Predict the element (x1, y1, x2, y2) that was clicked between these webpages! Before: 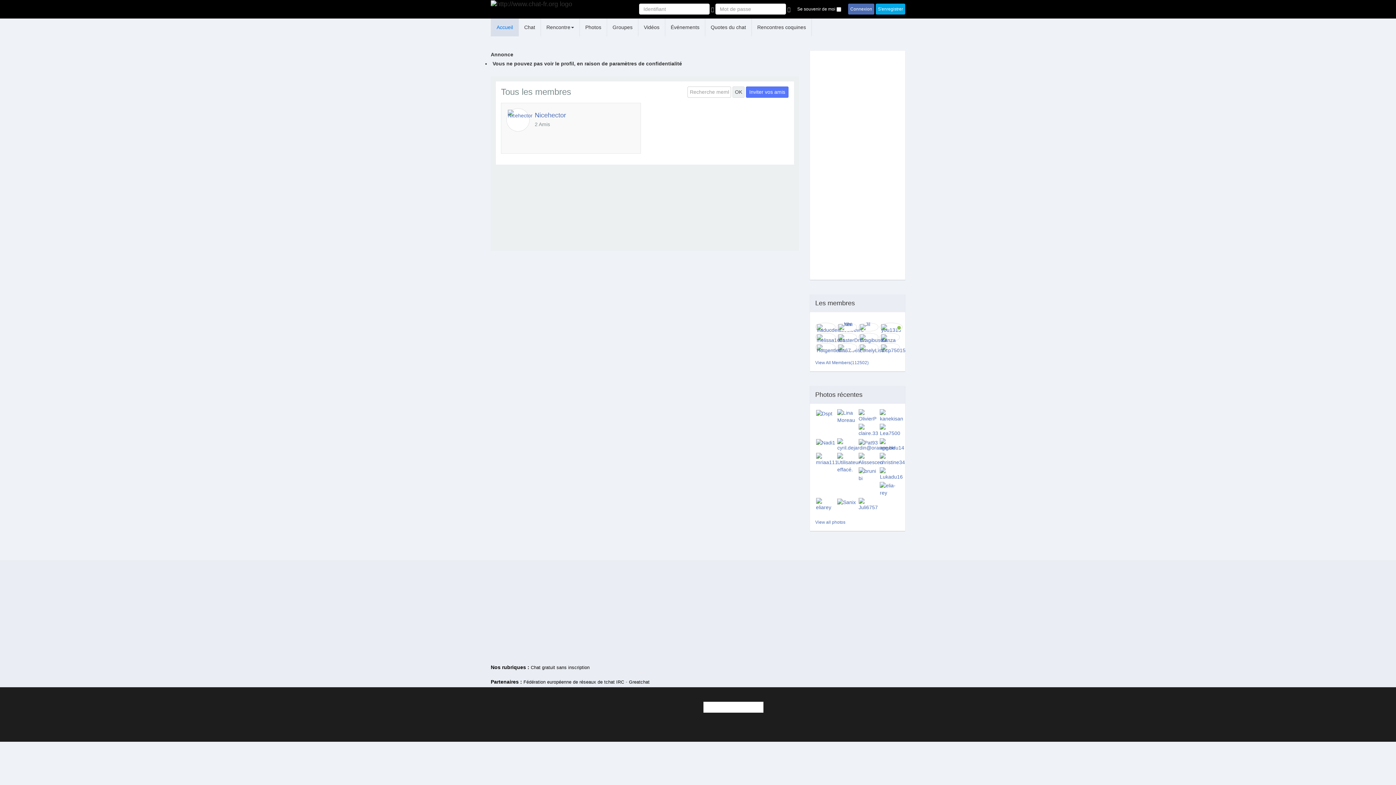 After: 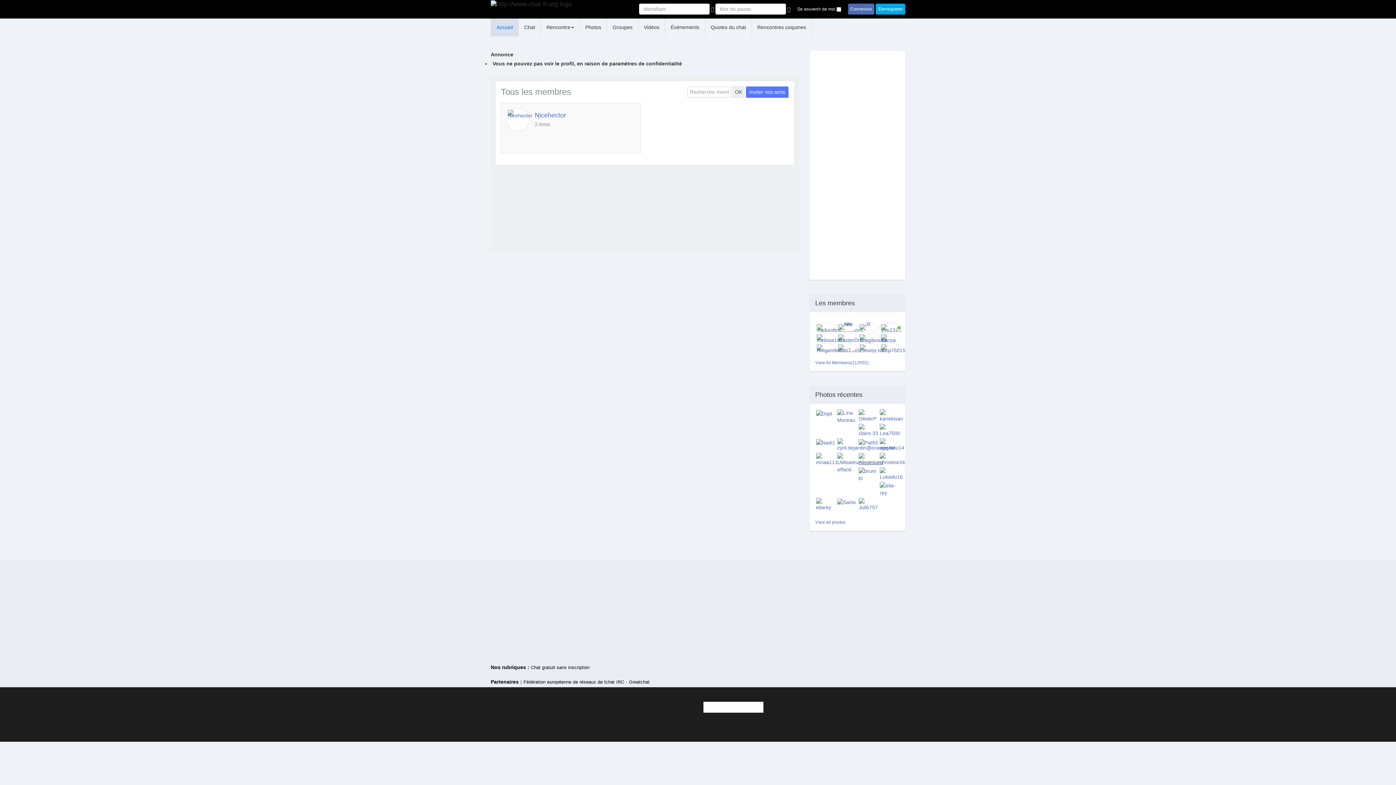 Action: bbox: (858, 456, 878, 462)